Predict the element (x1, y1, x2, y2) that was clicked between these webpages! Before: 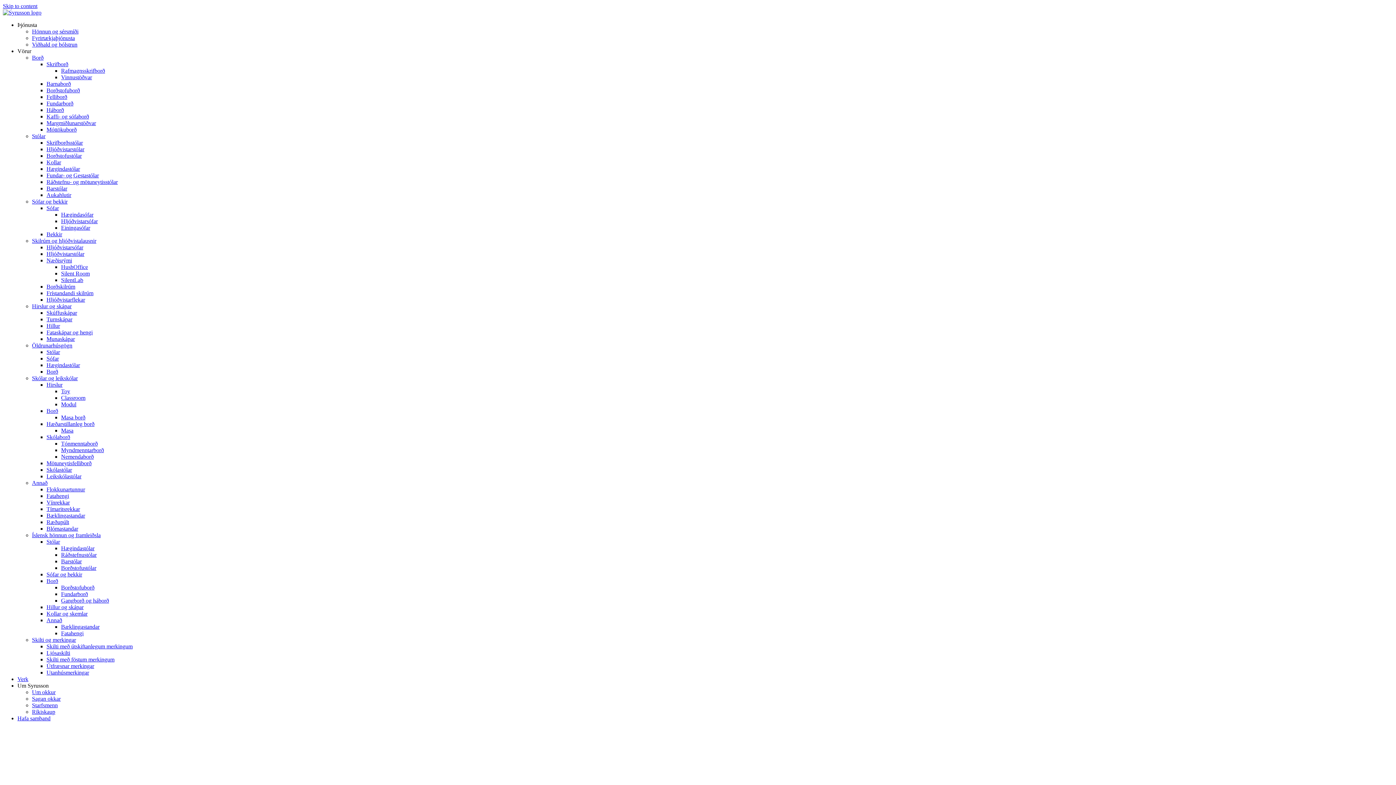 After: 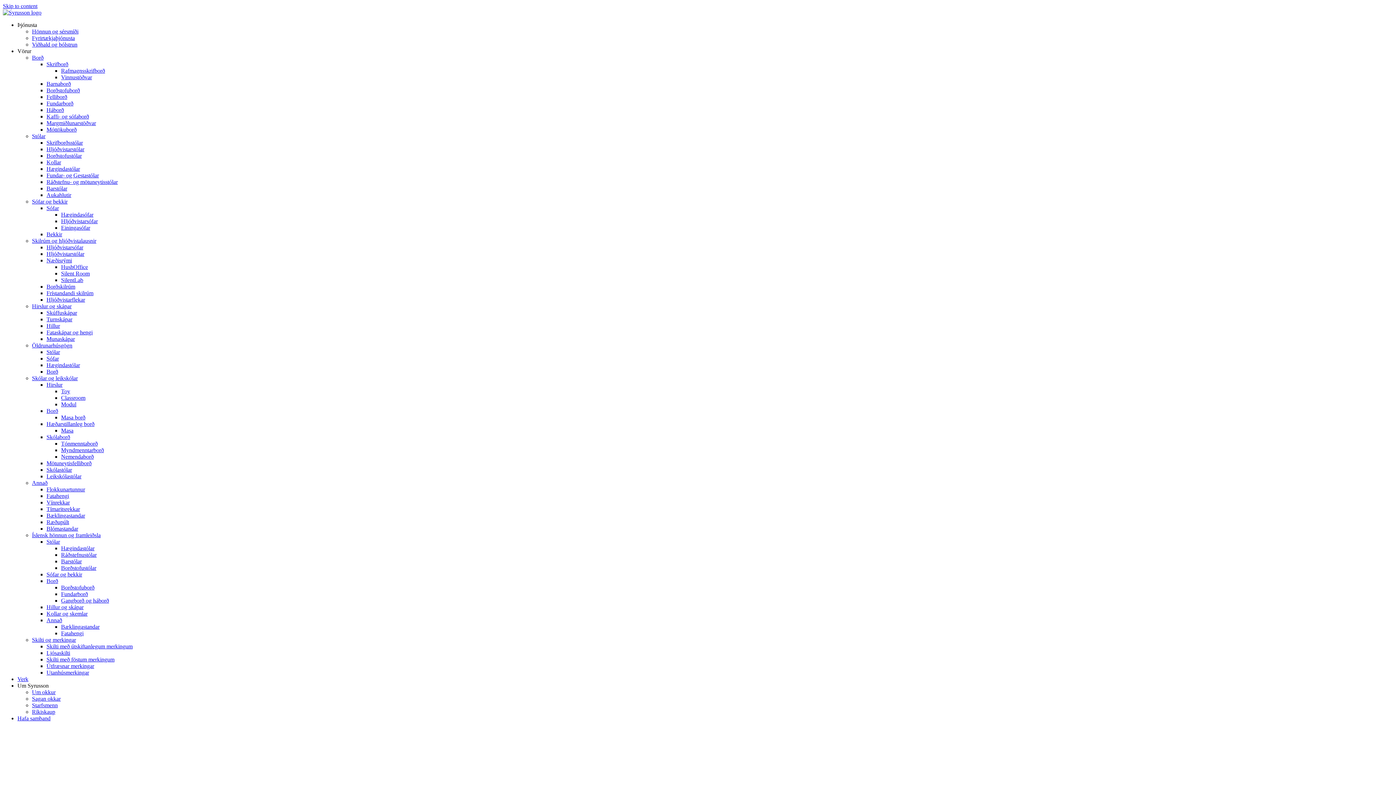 Action: label: Hirslur bbox: (46, 381, 62, 388)